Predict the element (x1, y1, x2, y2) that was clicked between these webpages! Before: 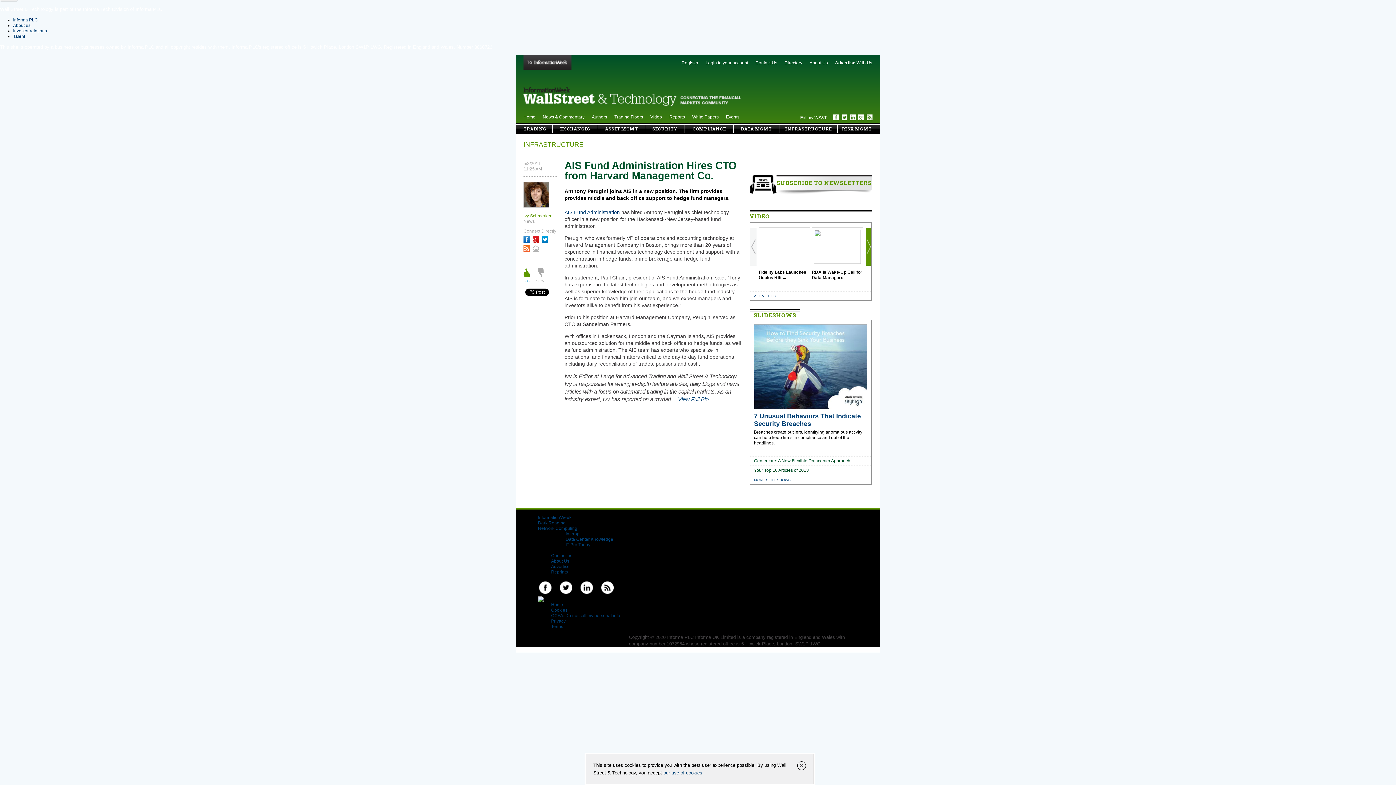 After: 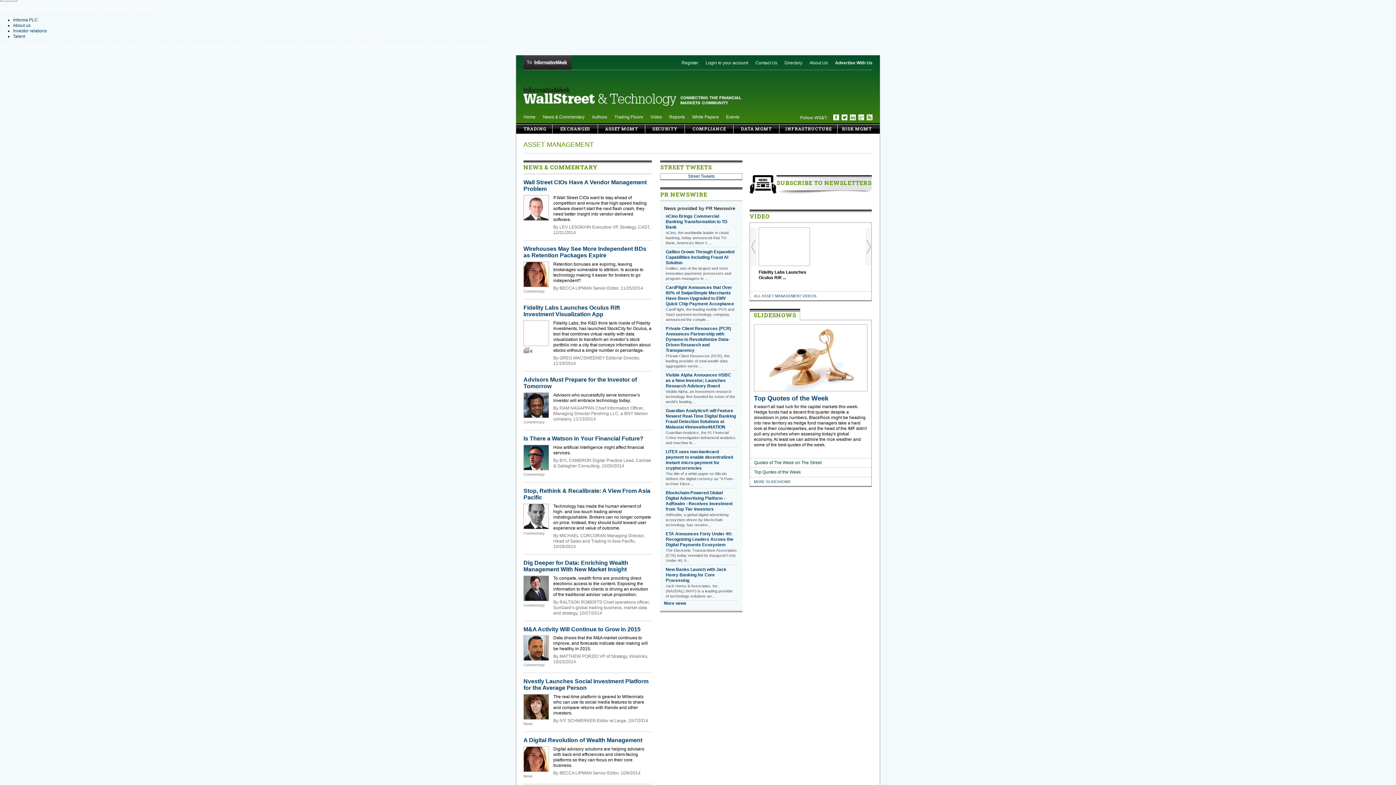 Action: bbox: (605, 125, 638, 131) label: ASSET MGMT